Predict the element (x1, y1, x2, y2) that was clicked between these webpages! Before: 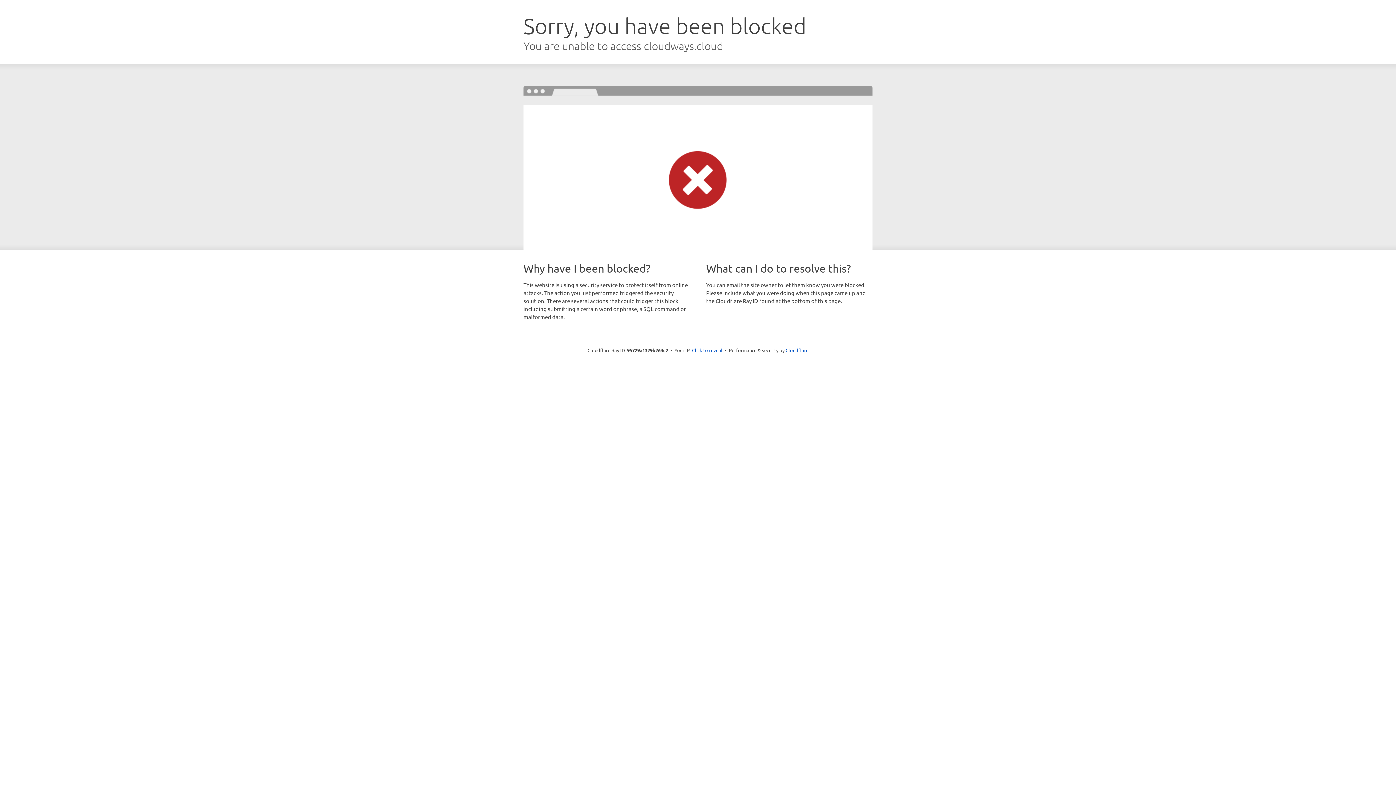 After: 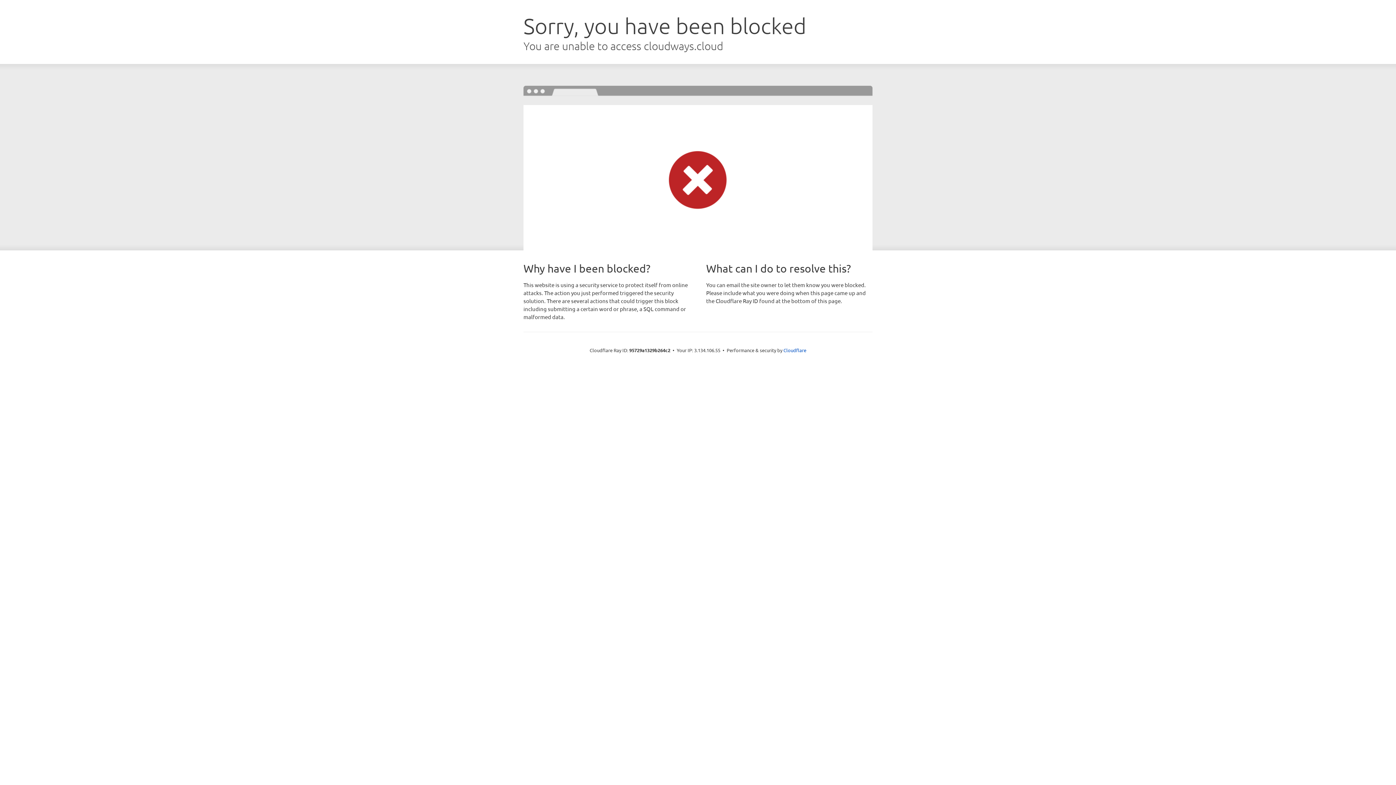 Action: label: Click to reveal bbox: (692, 346, 722, 353)